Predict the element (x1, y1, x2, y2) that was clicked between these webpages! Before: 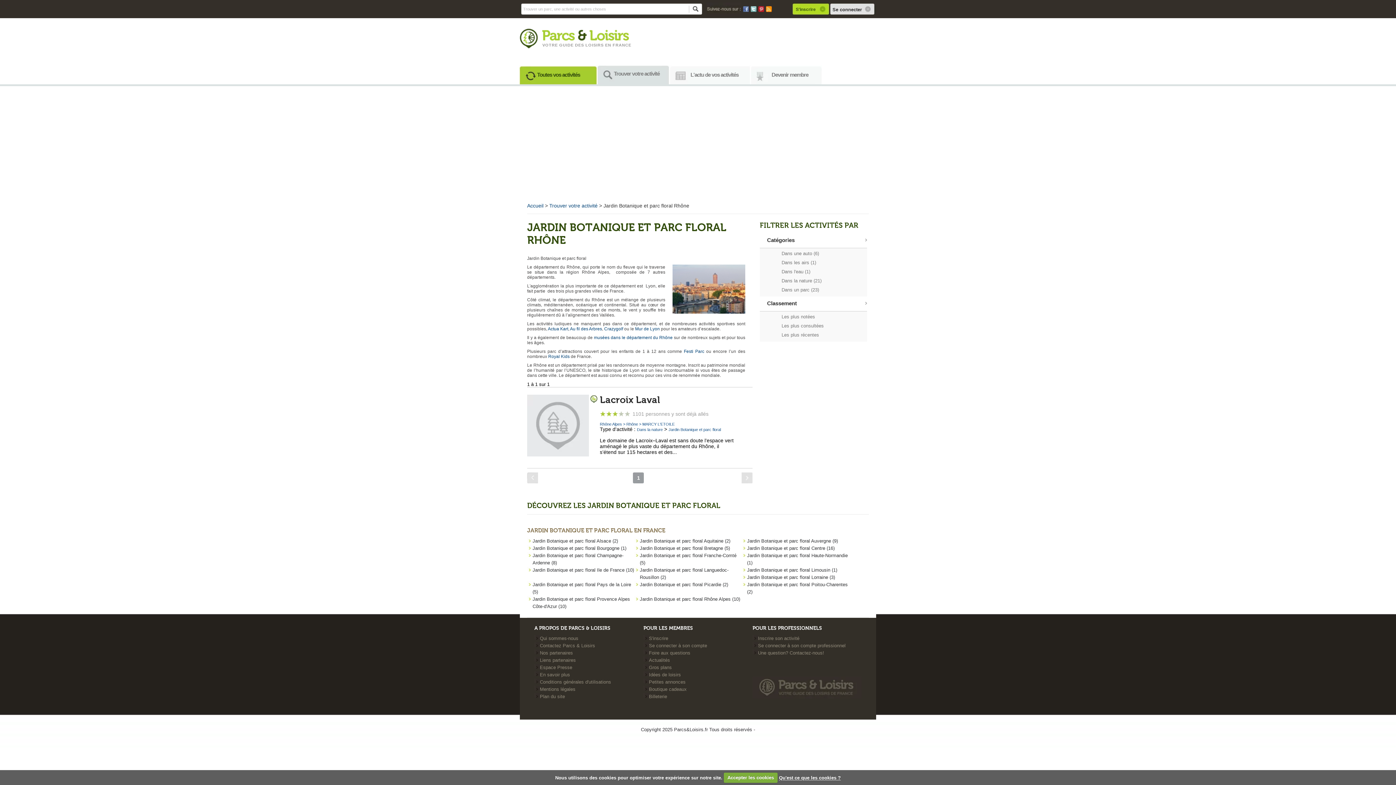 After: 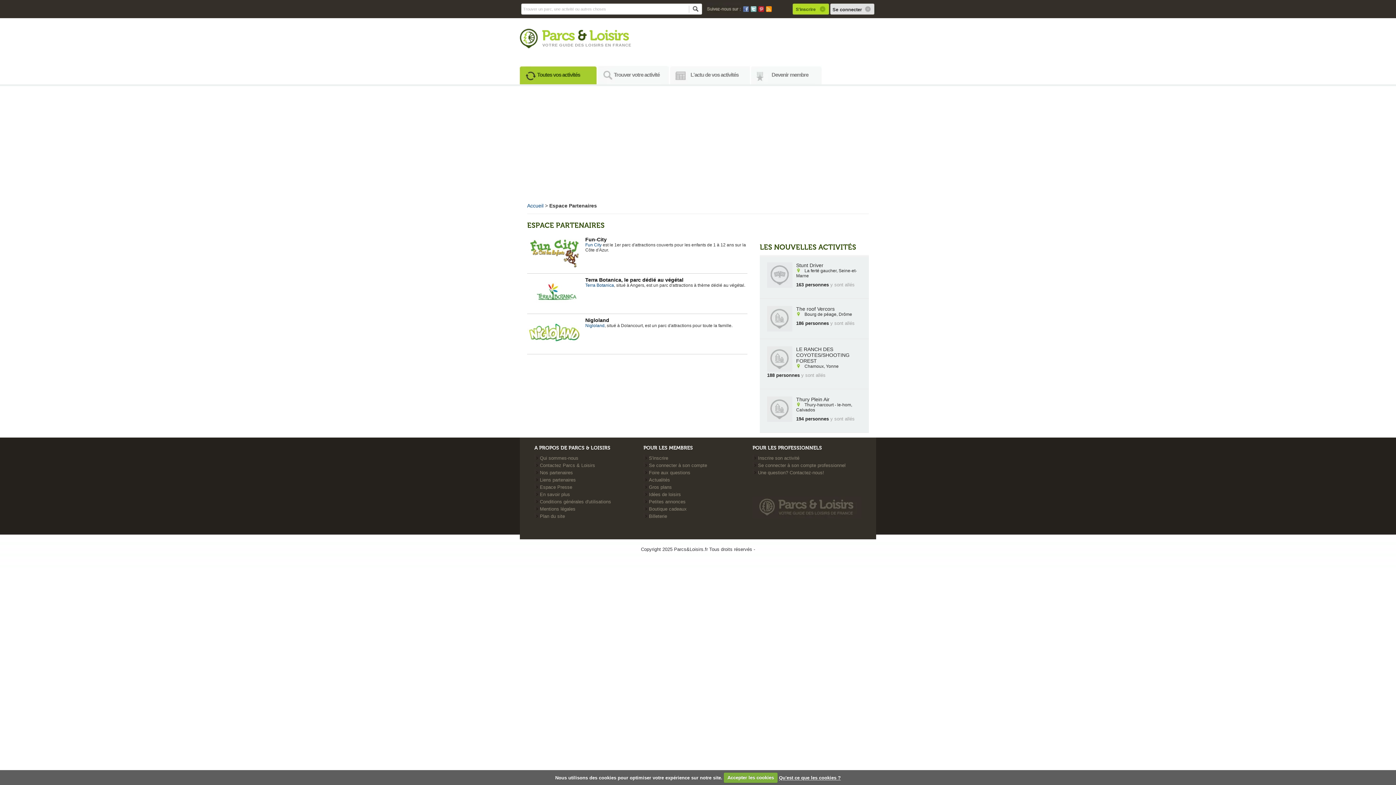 Action: bbox: (540, 650, 573, 656) label: Nos partenaires